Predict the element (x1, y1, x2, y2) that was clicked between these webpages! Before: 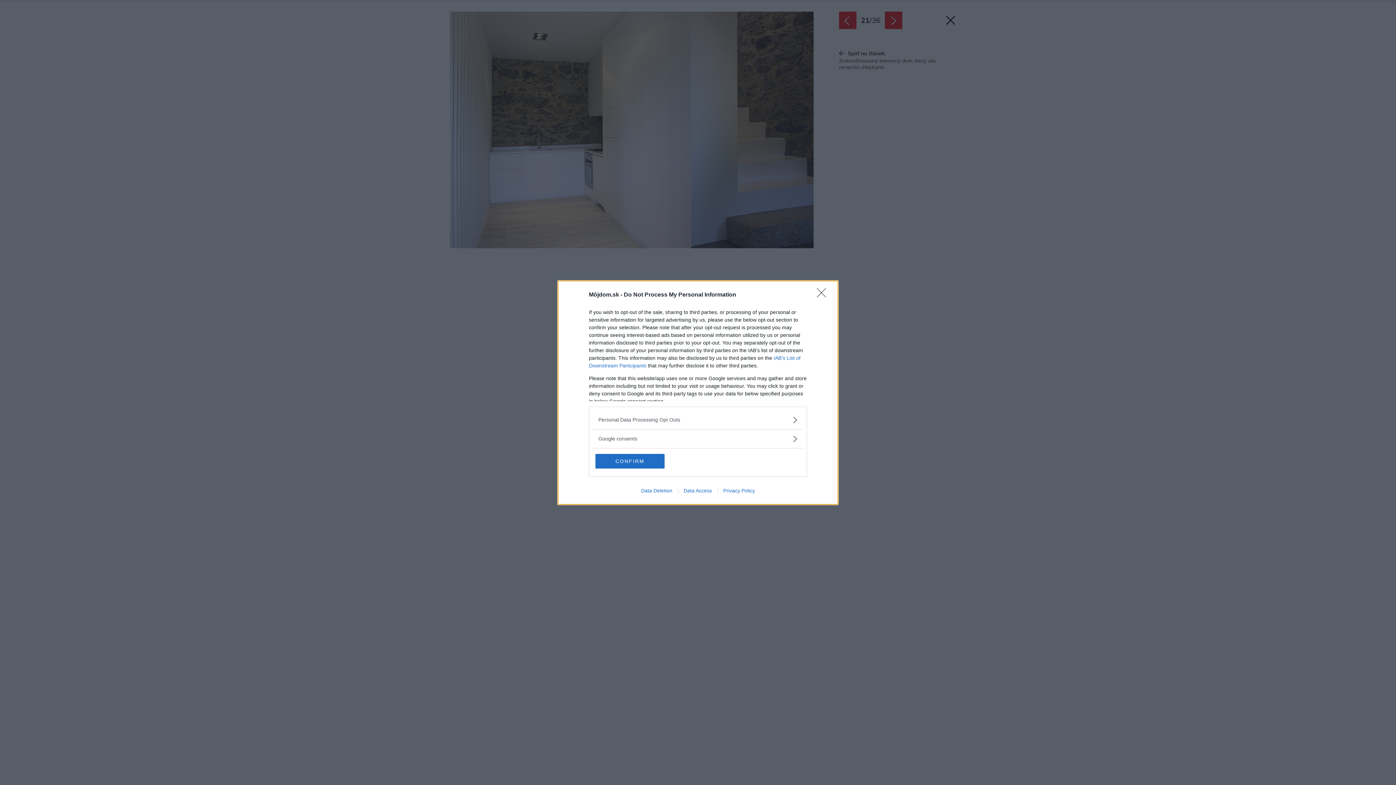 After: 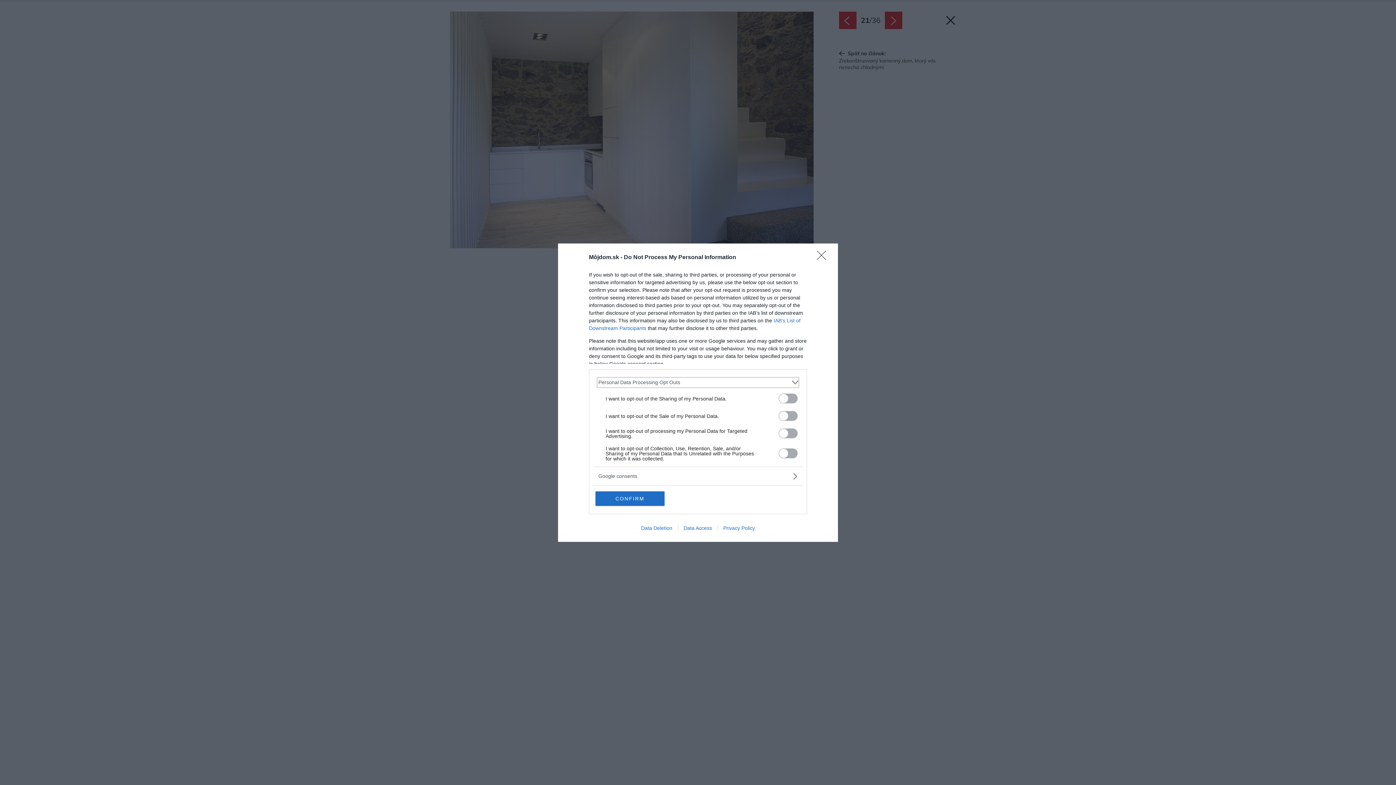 Action: label: Opt-Outs bbox: (598, 416, 797, 423)